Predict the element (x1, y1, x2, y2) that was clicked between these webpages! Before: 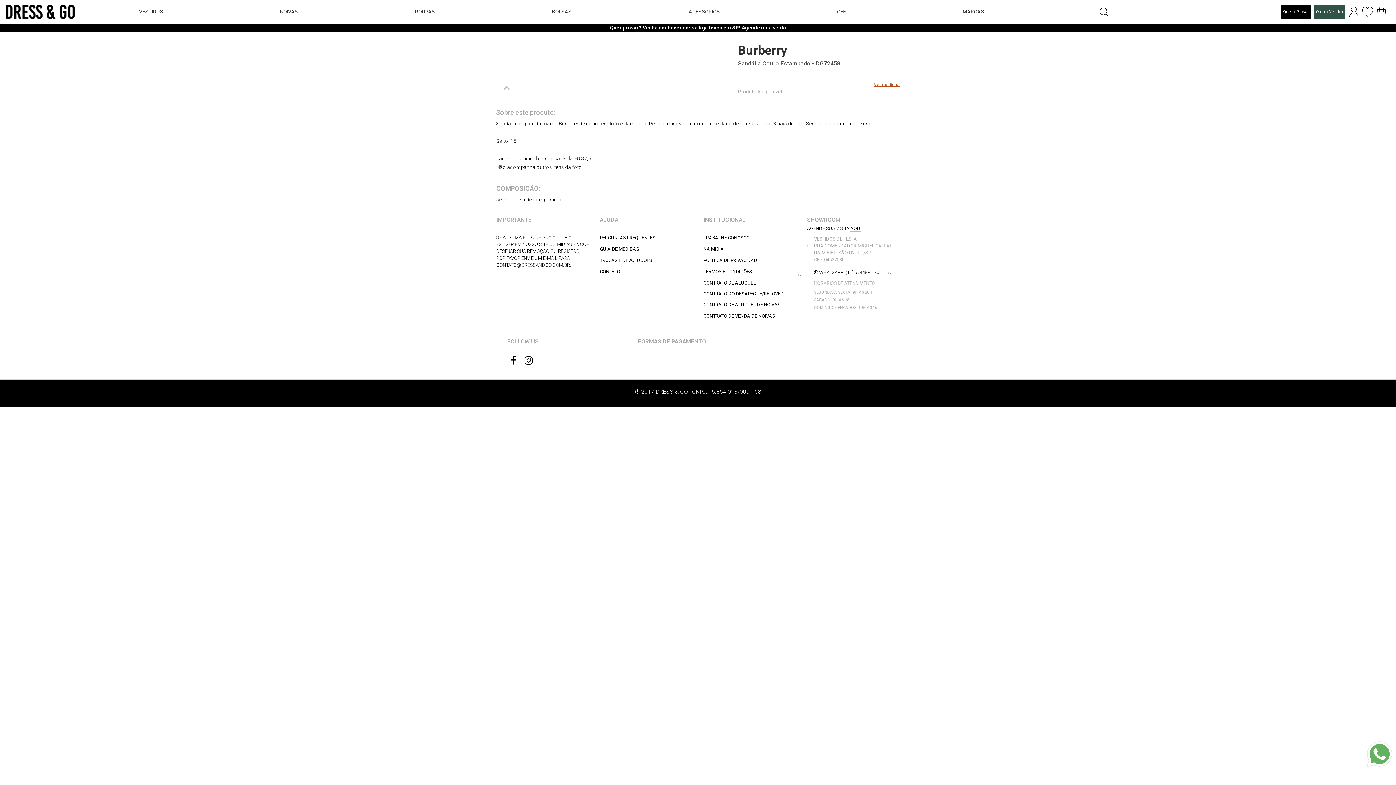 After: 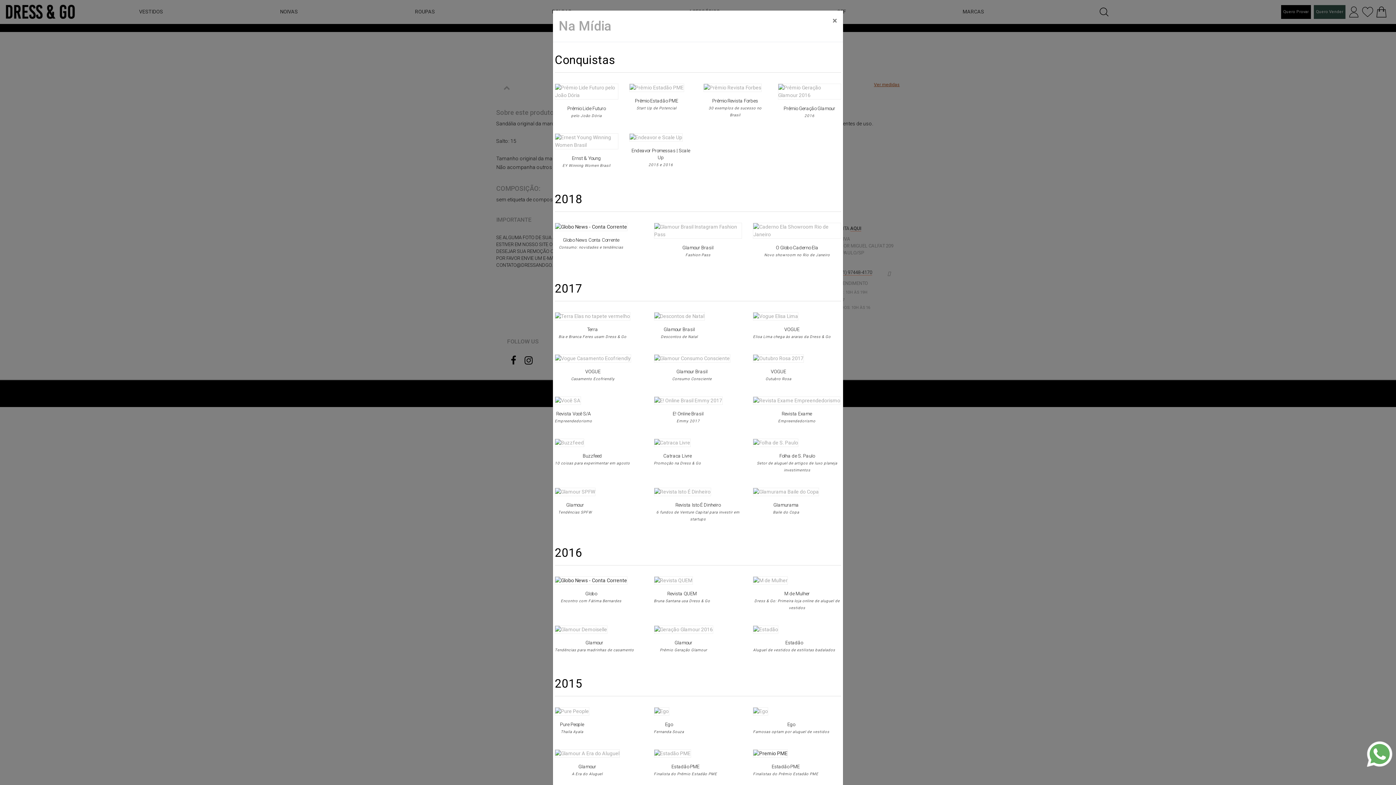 Action: bbox: (703, 246, 723, 252) label: NA MÍDIA